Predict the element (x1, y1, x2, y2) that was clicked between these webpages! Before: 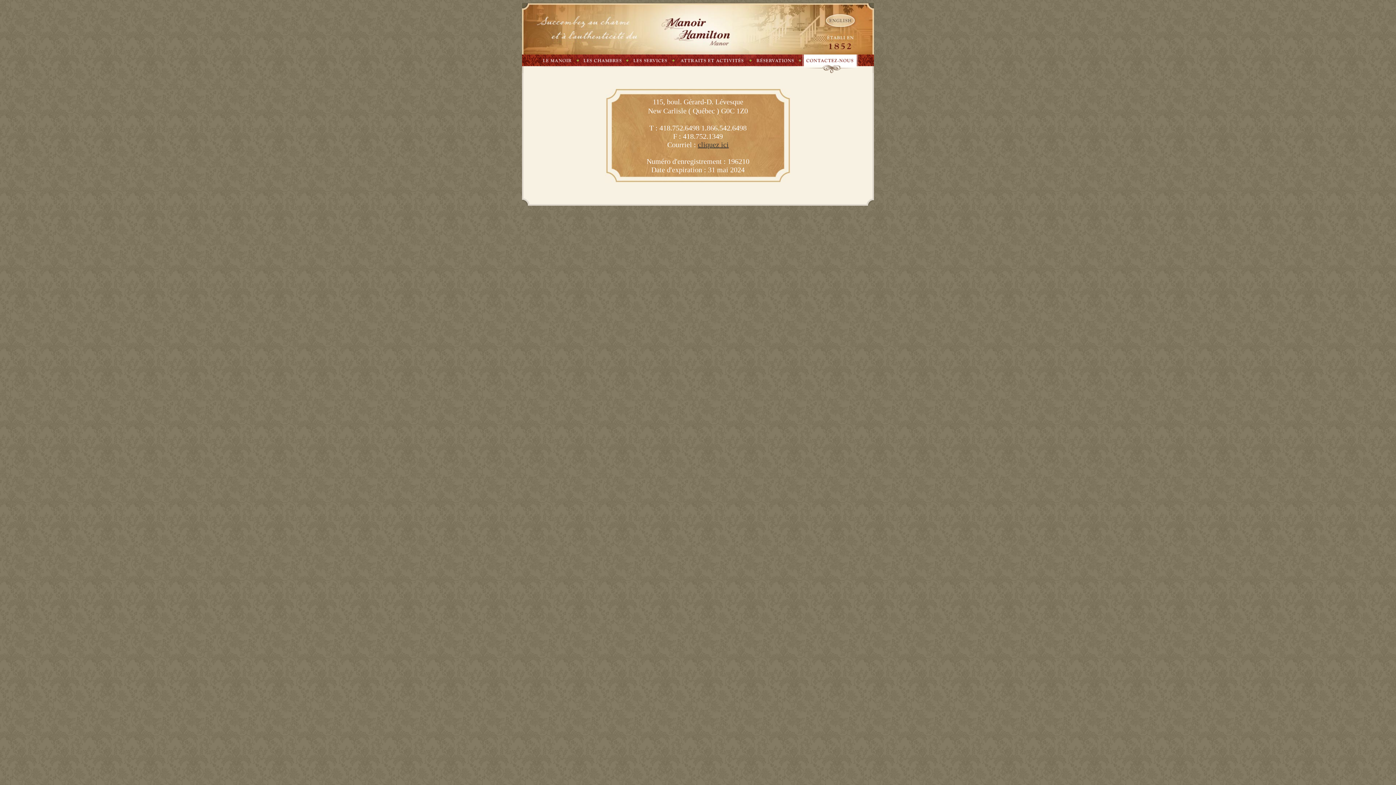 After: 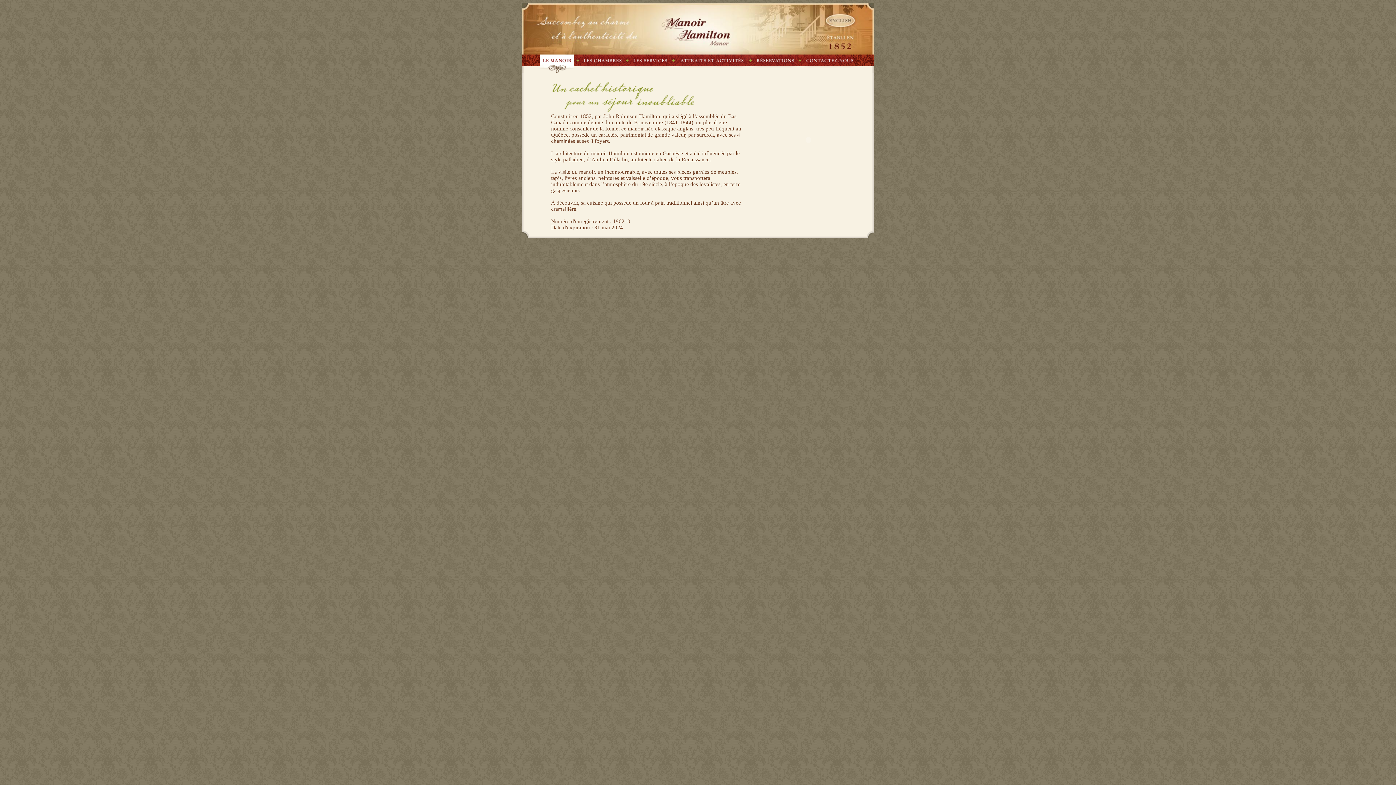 Action: bbox: (522, 68, 575, 74)